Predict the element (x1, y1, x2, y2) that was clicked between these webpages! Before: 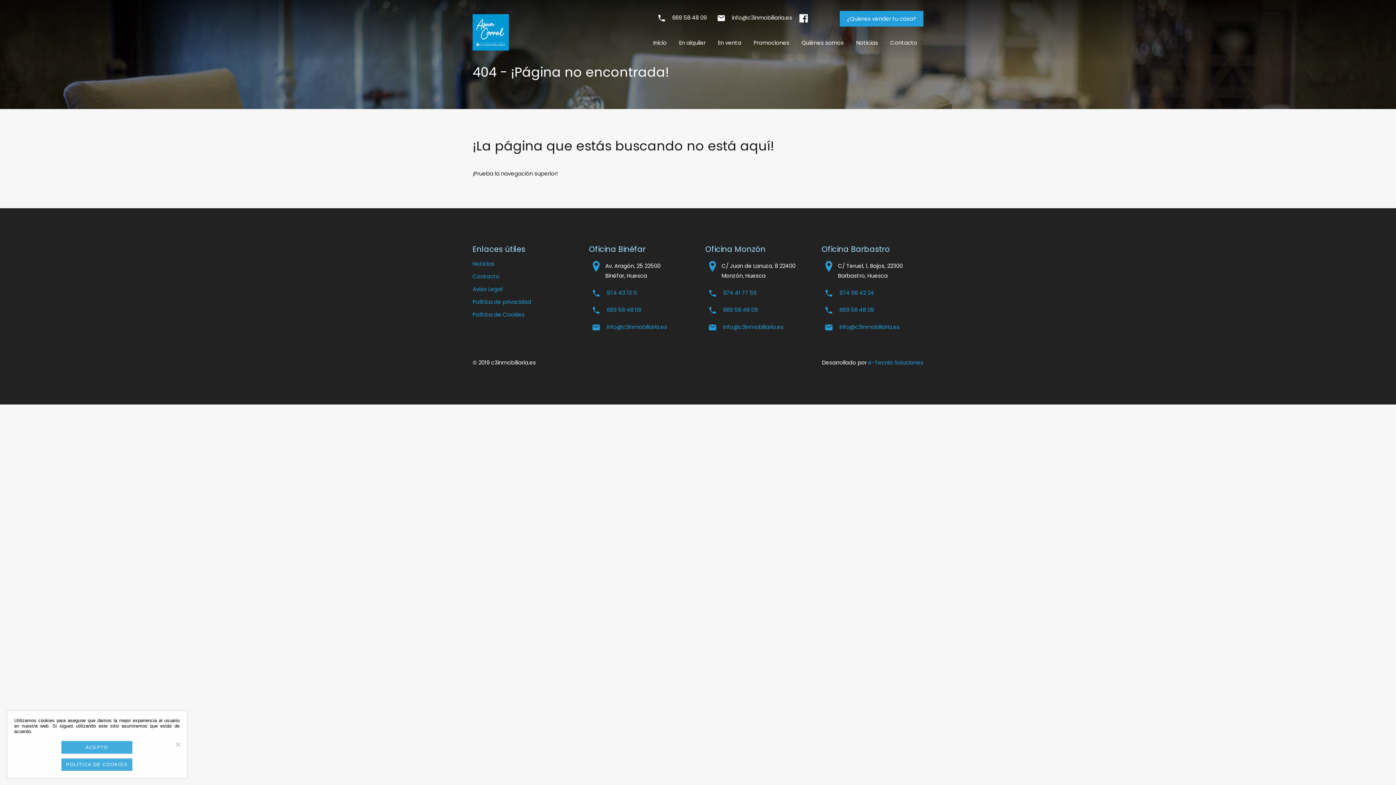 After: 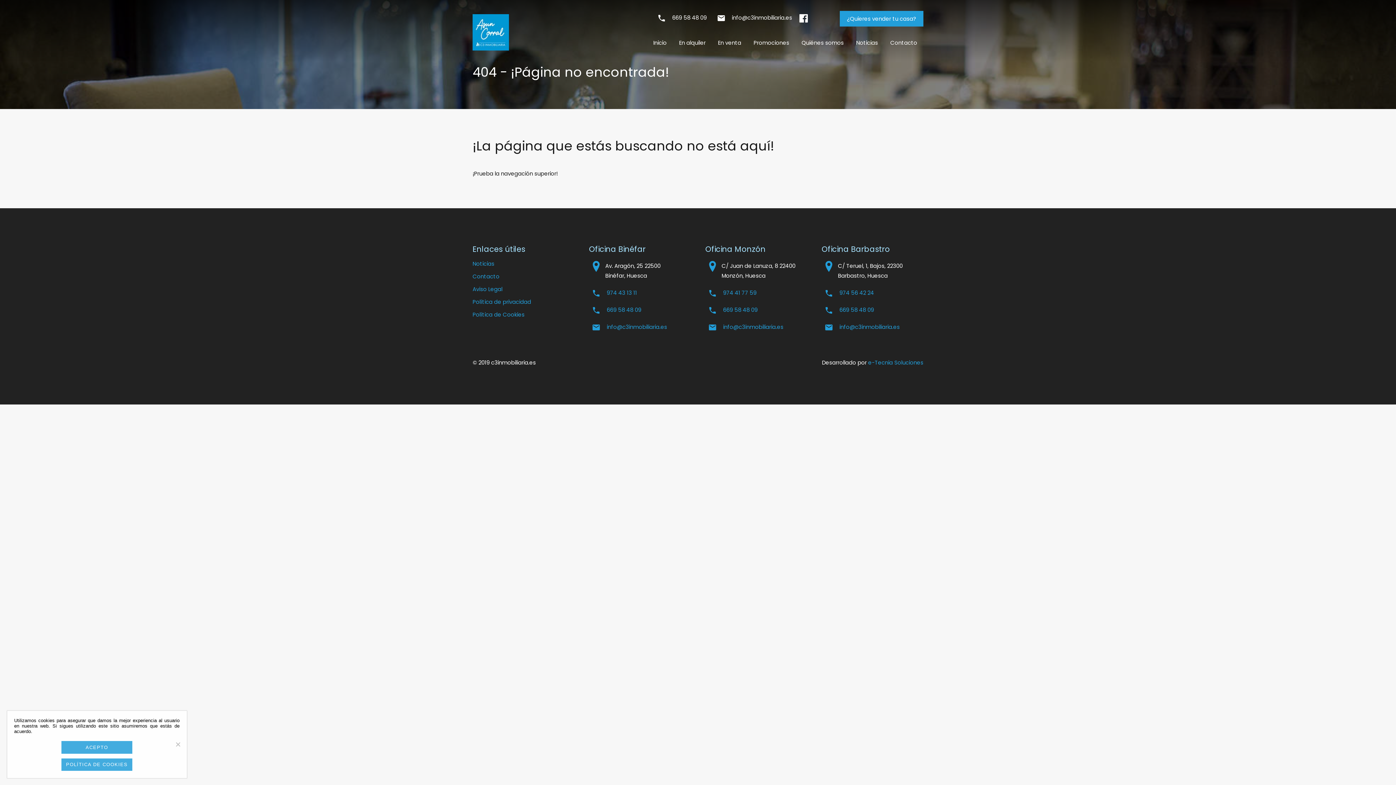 Action: bbox: (821, 305, 874, 314) label:  669 58 48 09